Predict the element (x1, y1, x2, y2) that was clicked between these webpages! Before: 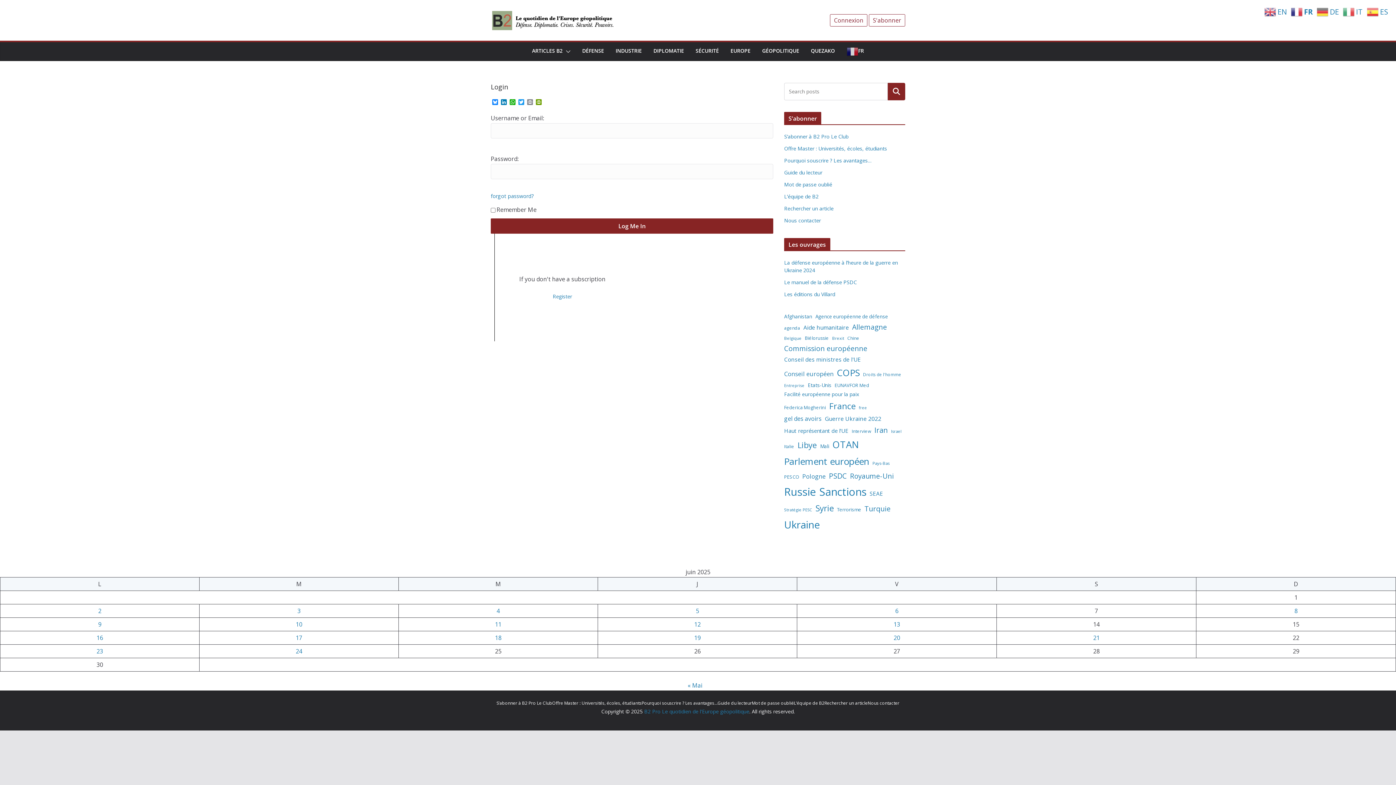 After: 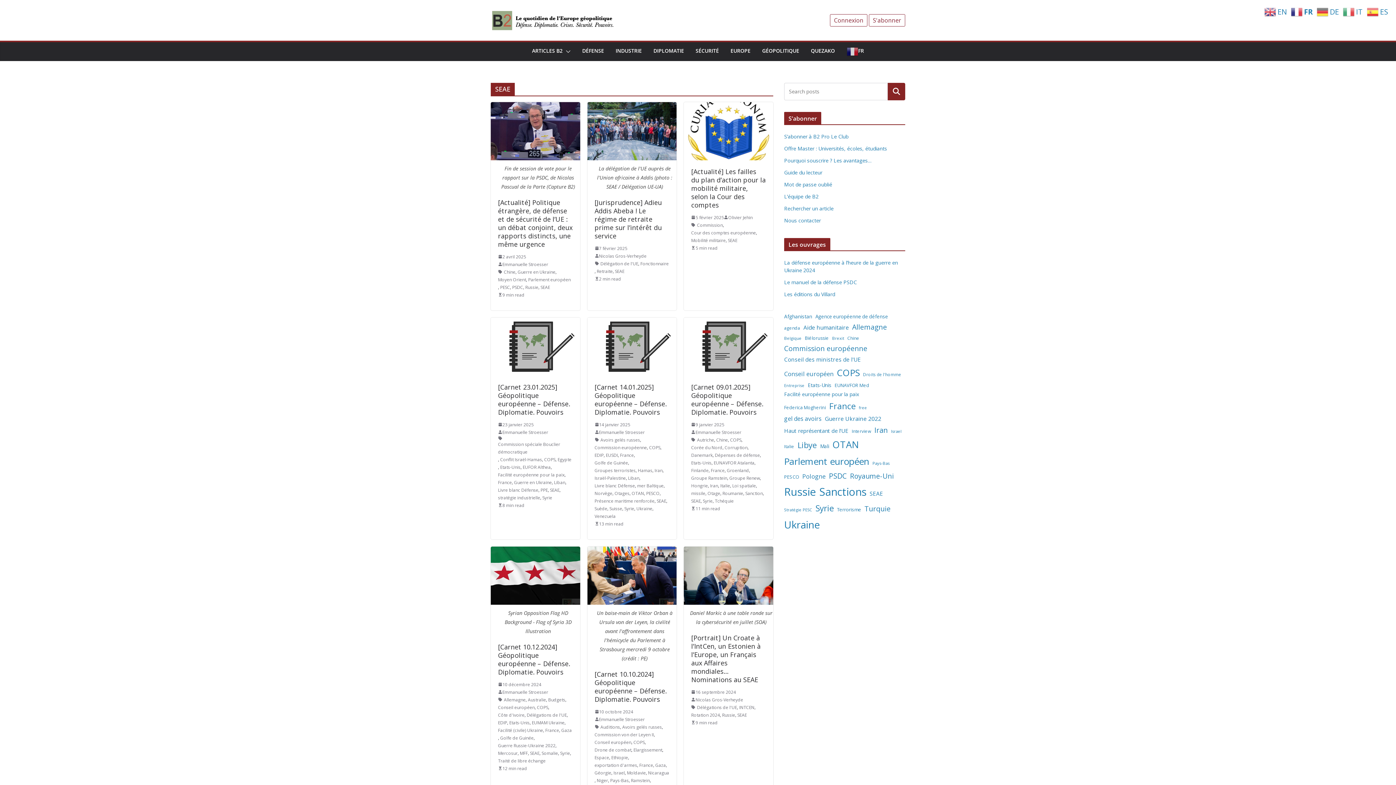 Action: bbox: (869, 488, 883, 498) label: SEAE (383 éléments)